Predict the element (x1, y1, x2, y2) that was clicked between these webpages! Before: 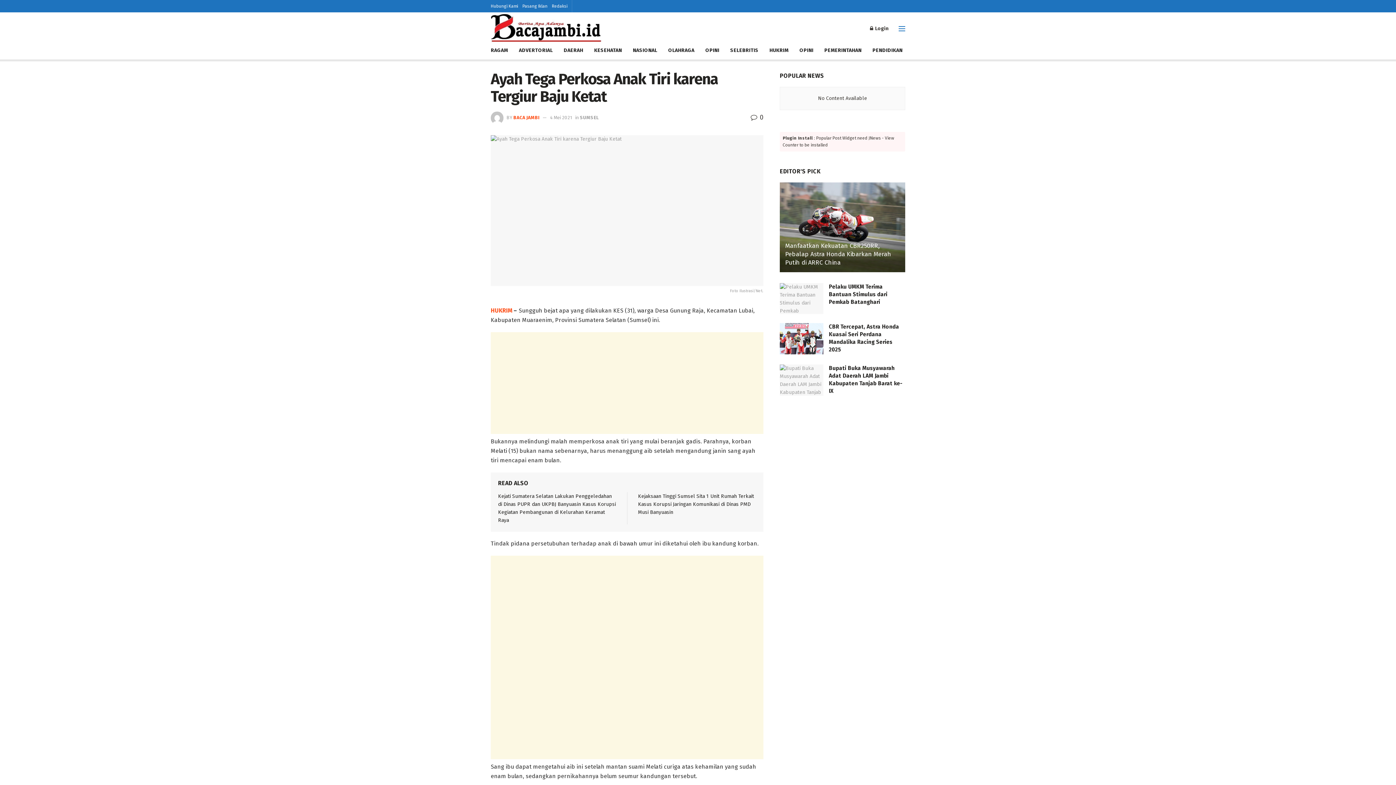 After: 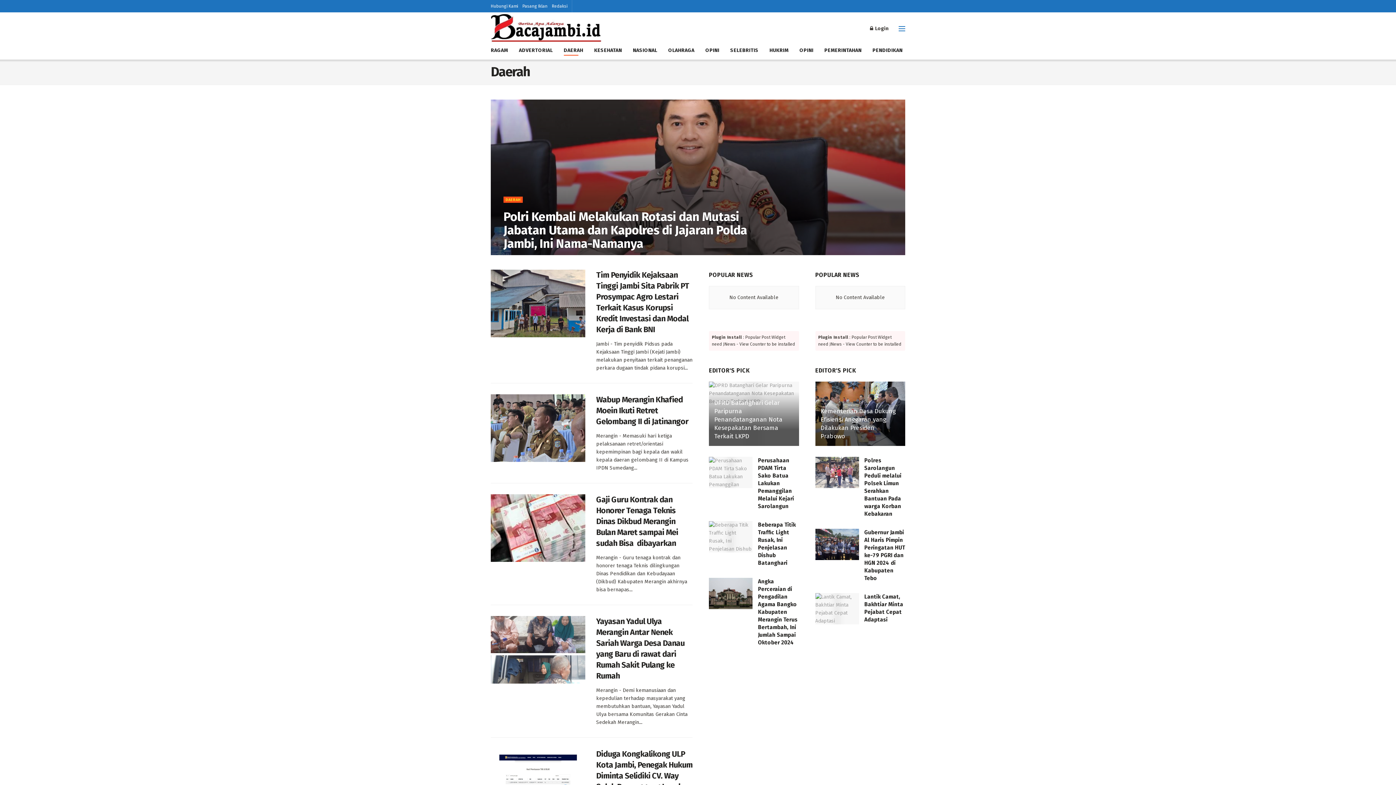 Action: label: DAERAH bbox: (563, 45, 583, 55)